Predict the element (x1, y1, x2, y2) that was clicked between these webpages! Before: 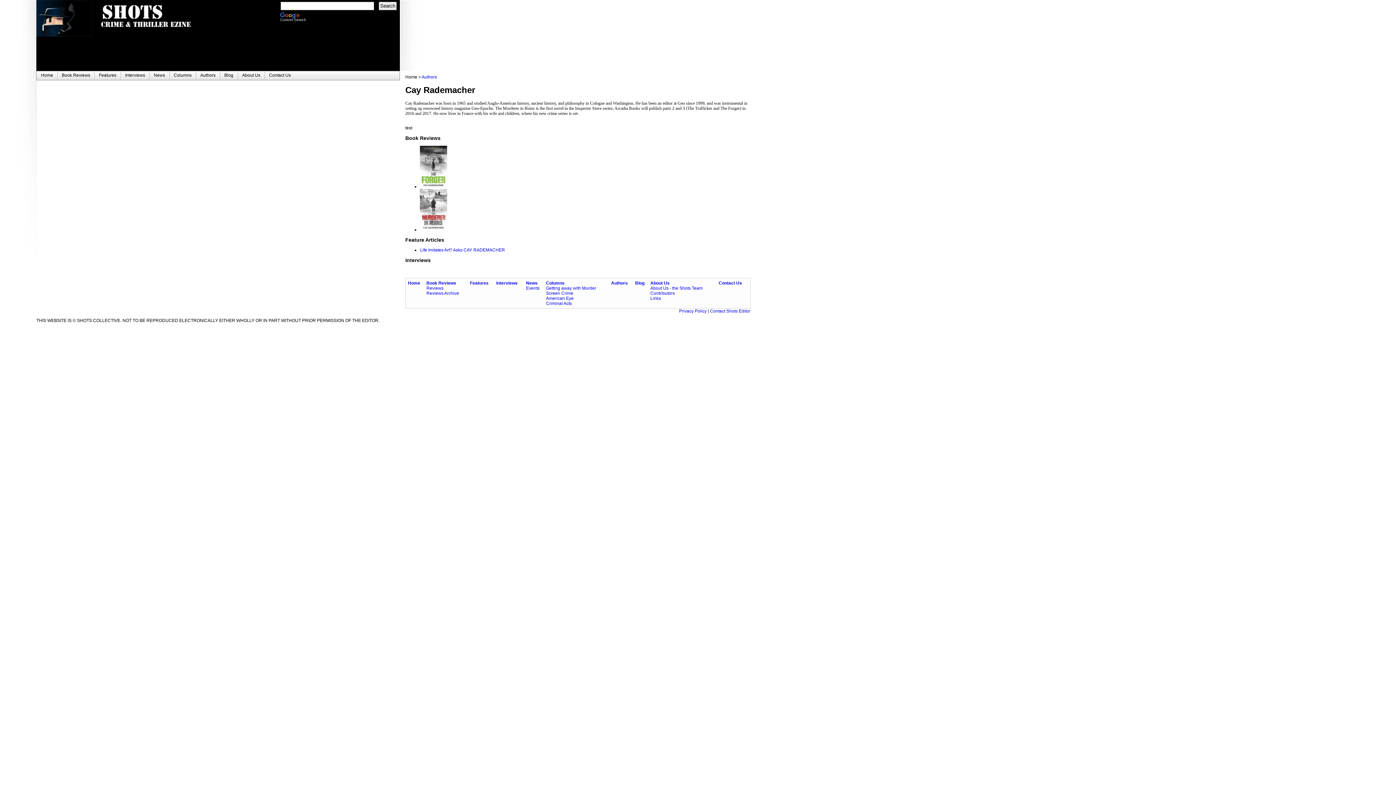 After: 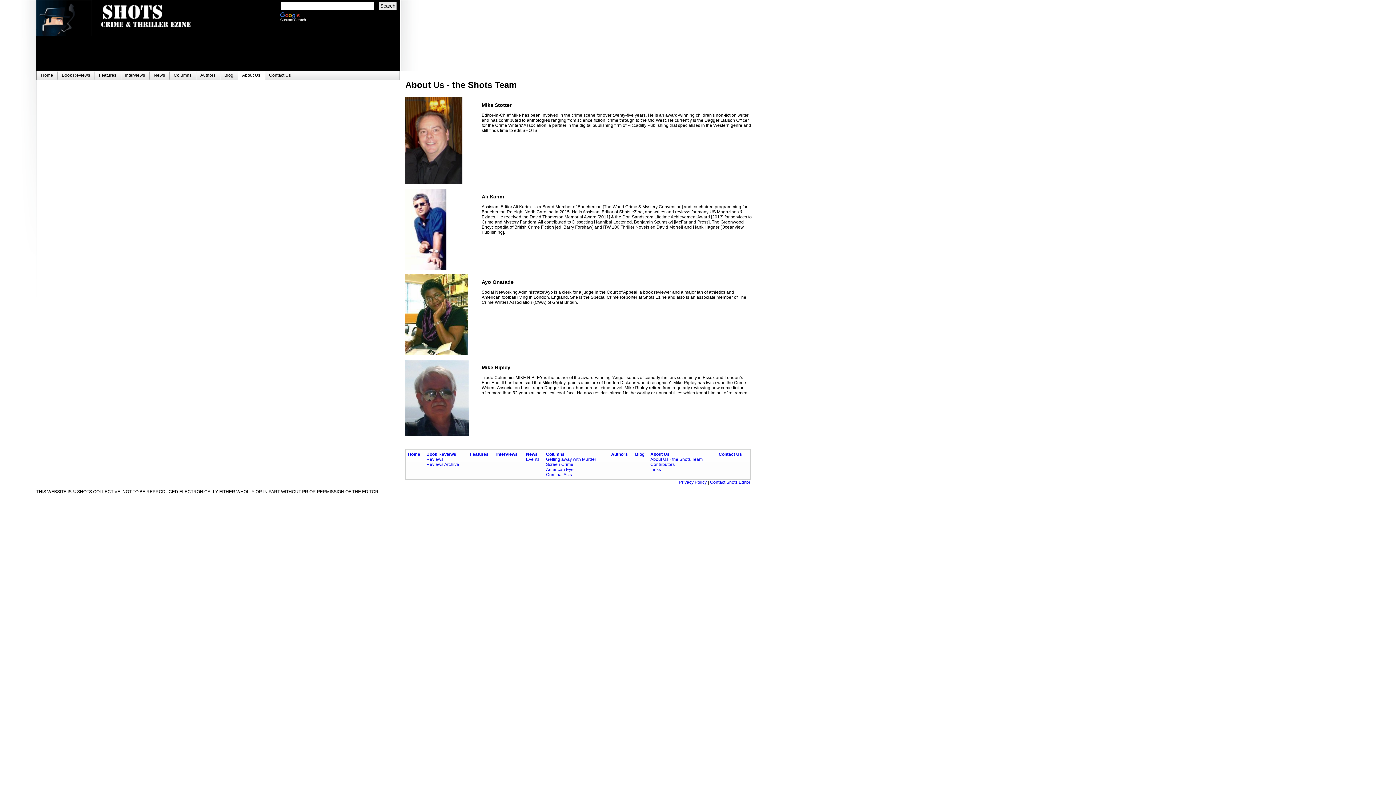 Action: label: About Us - the Shots Team bbox: (650, 285, 702, 291)